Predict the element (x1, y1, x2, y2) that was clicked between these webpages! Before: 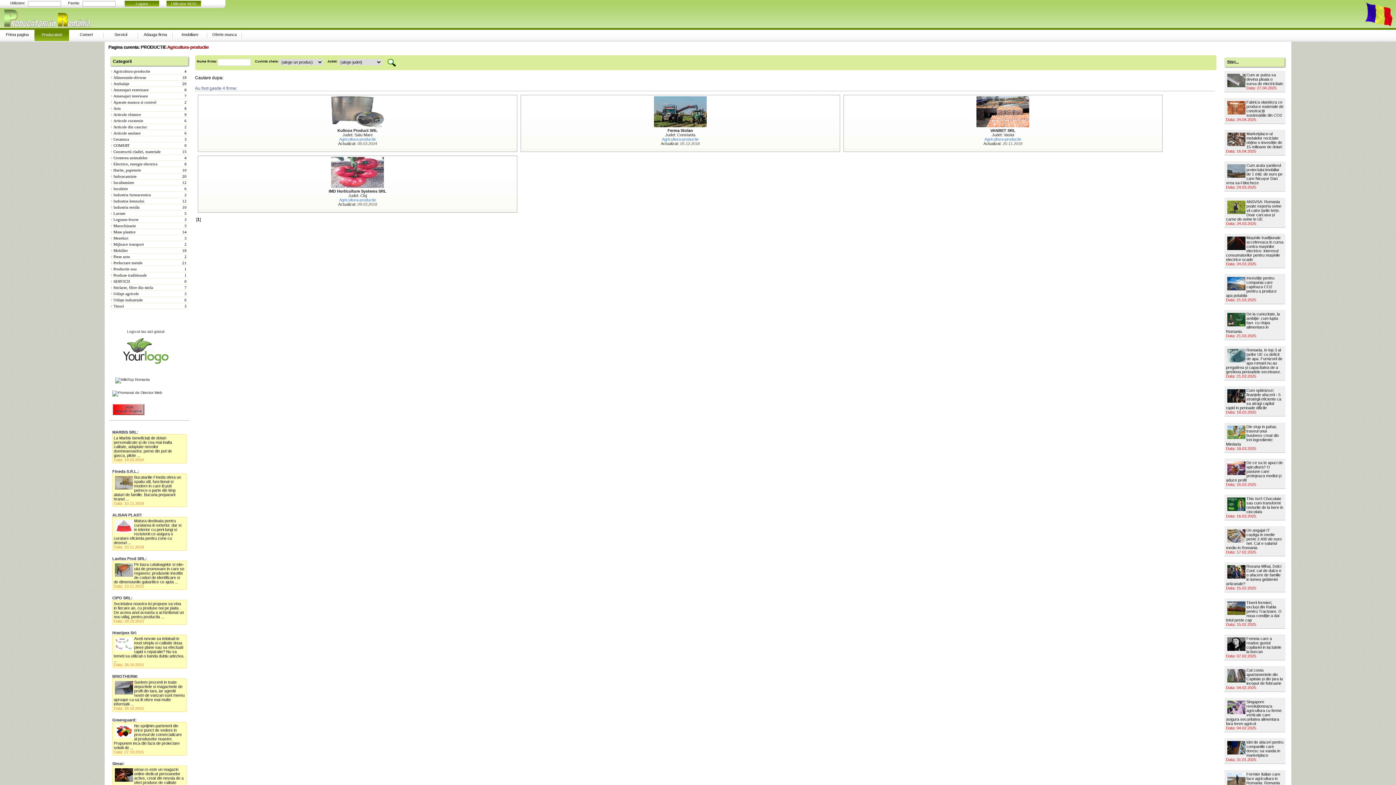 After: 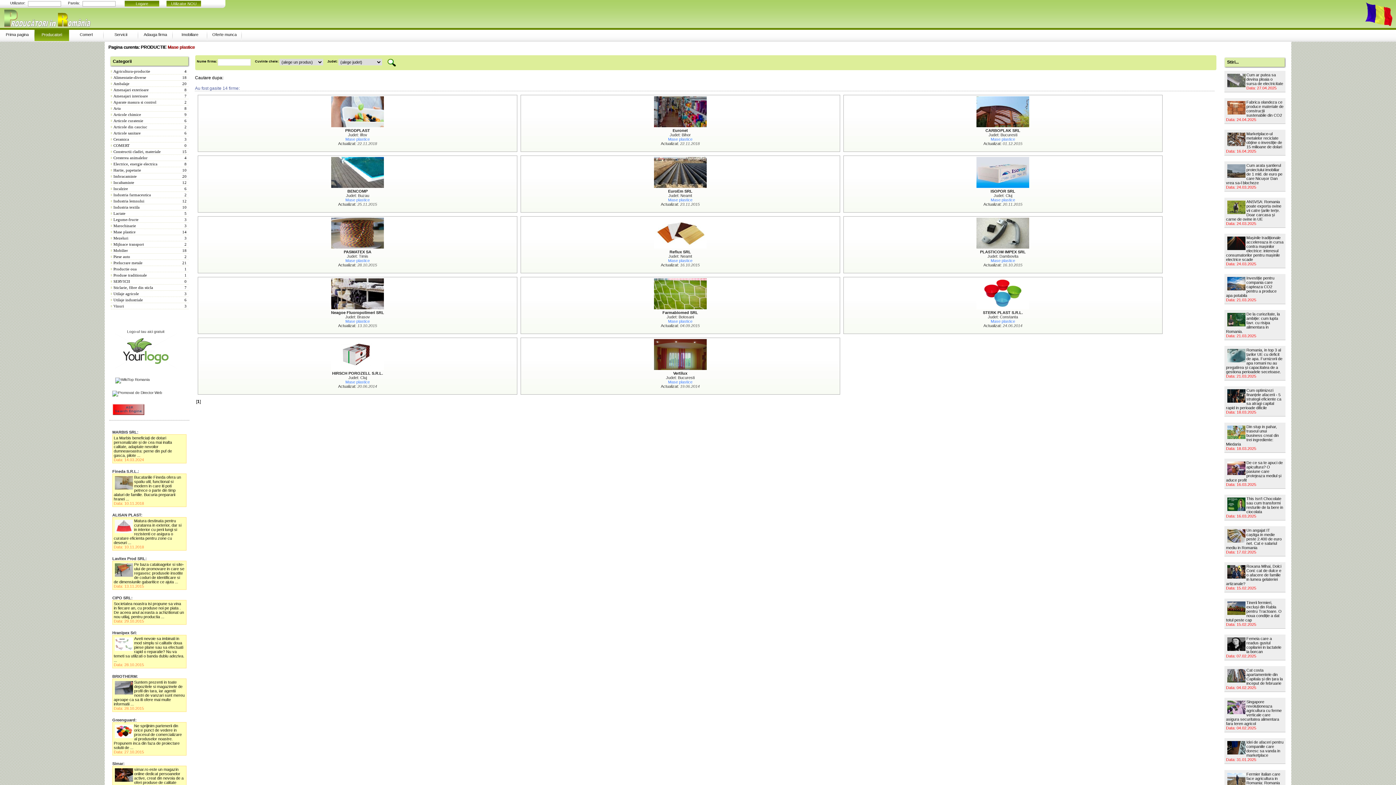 Action: label: Mase plastice
14 bbox: (110, 229, 188, 235)